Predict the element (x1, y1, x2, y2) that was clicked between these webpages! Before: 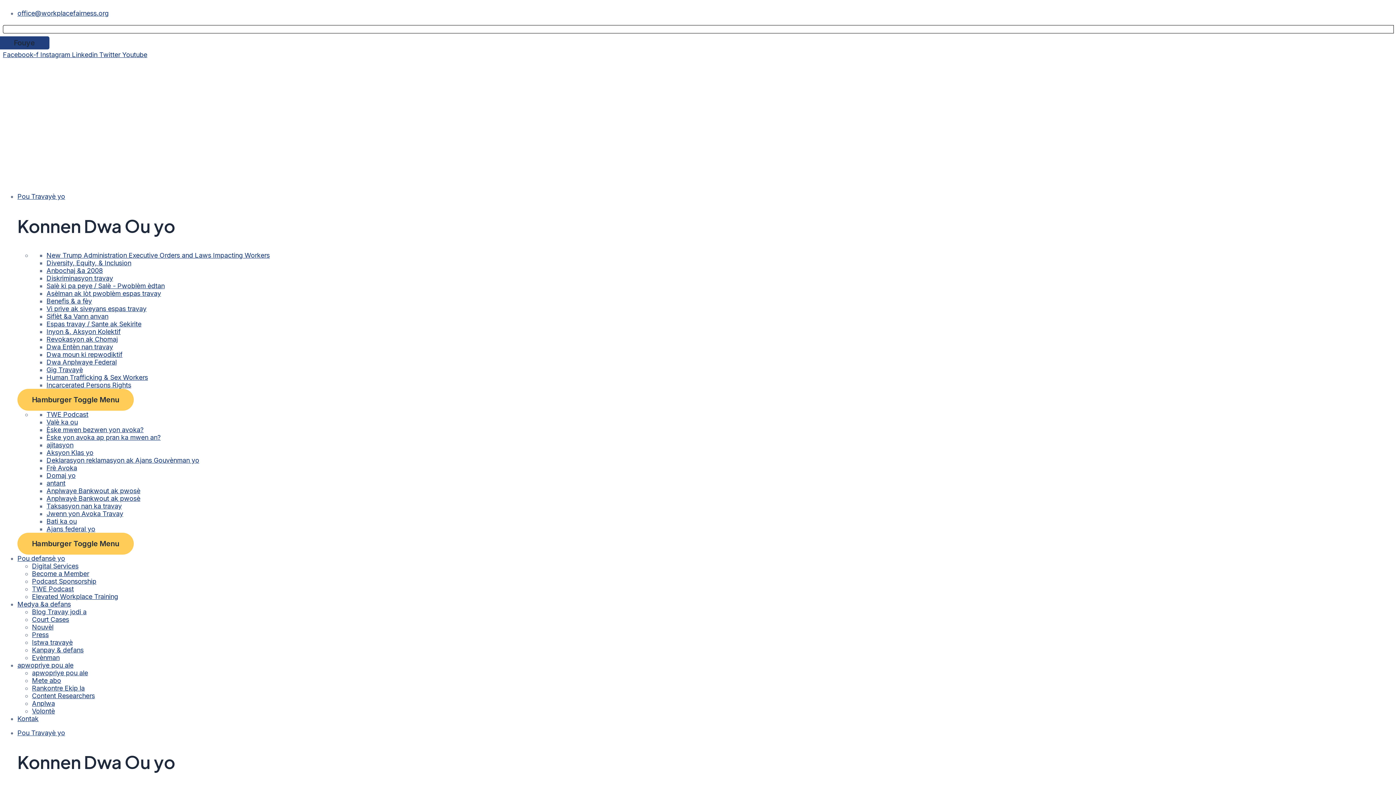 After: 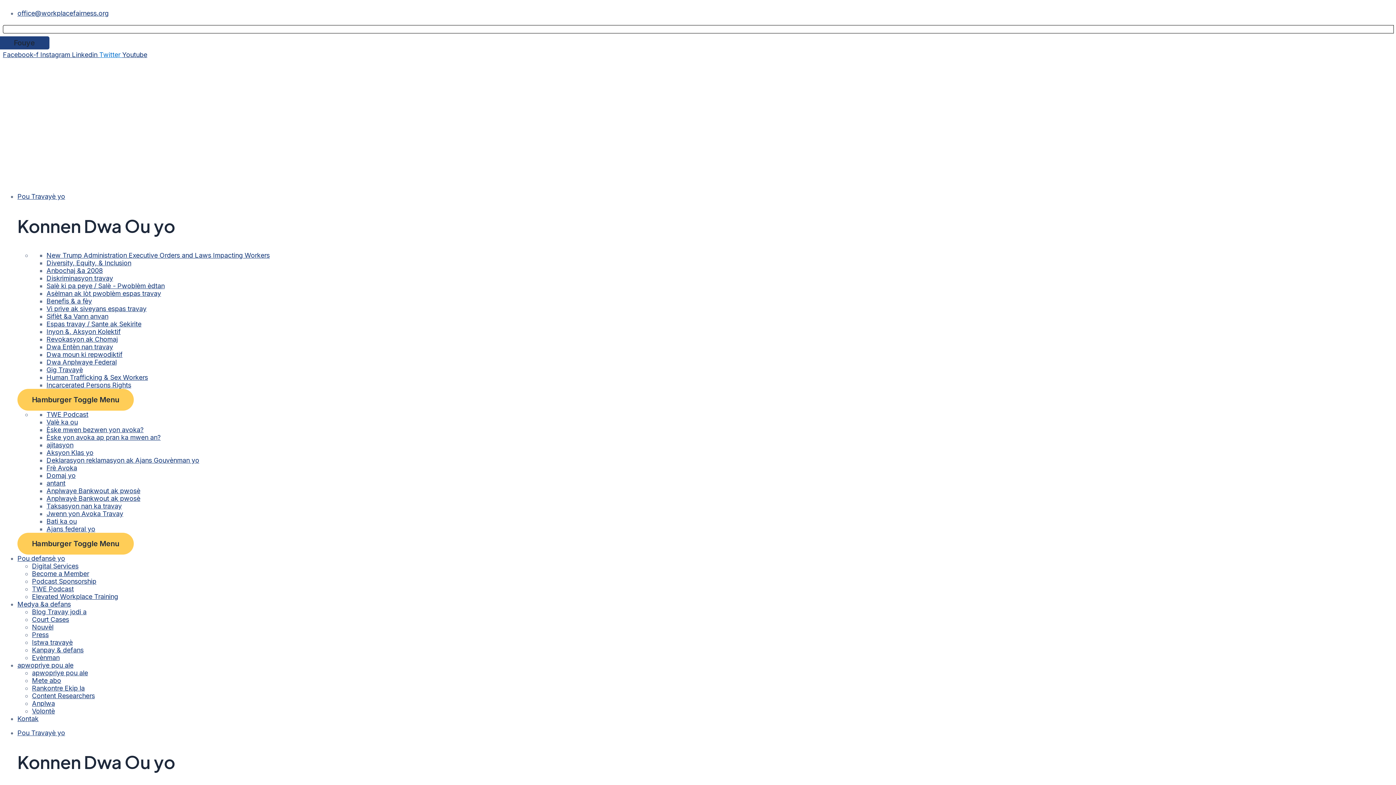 Action: label: Twitter  bbox: (99, 50, 122, 58)